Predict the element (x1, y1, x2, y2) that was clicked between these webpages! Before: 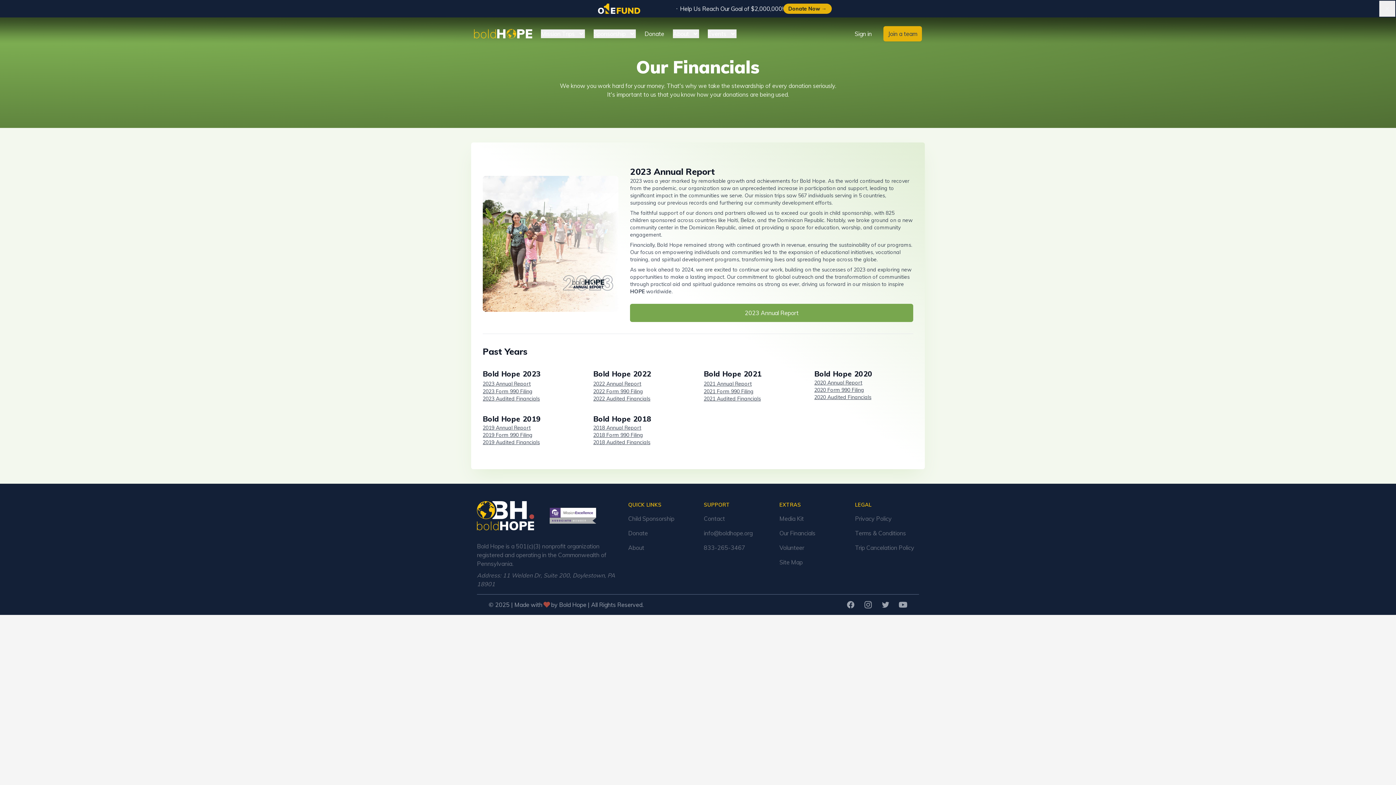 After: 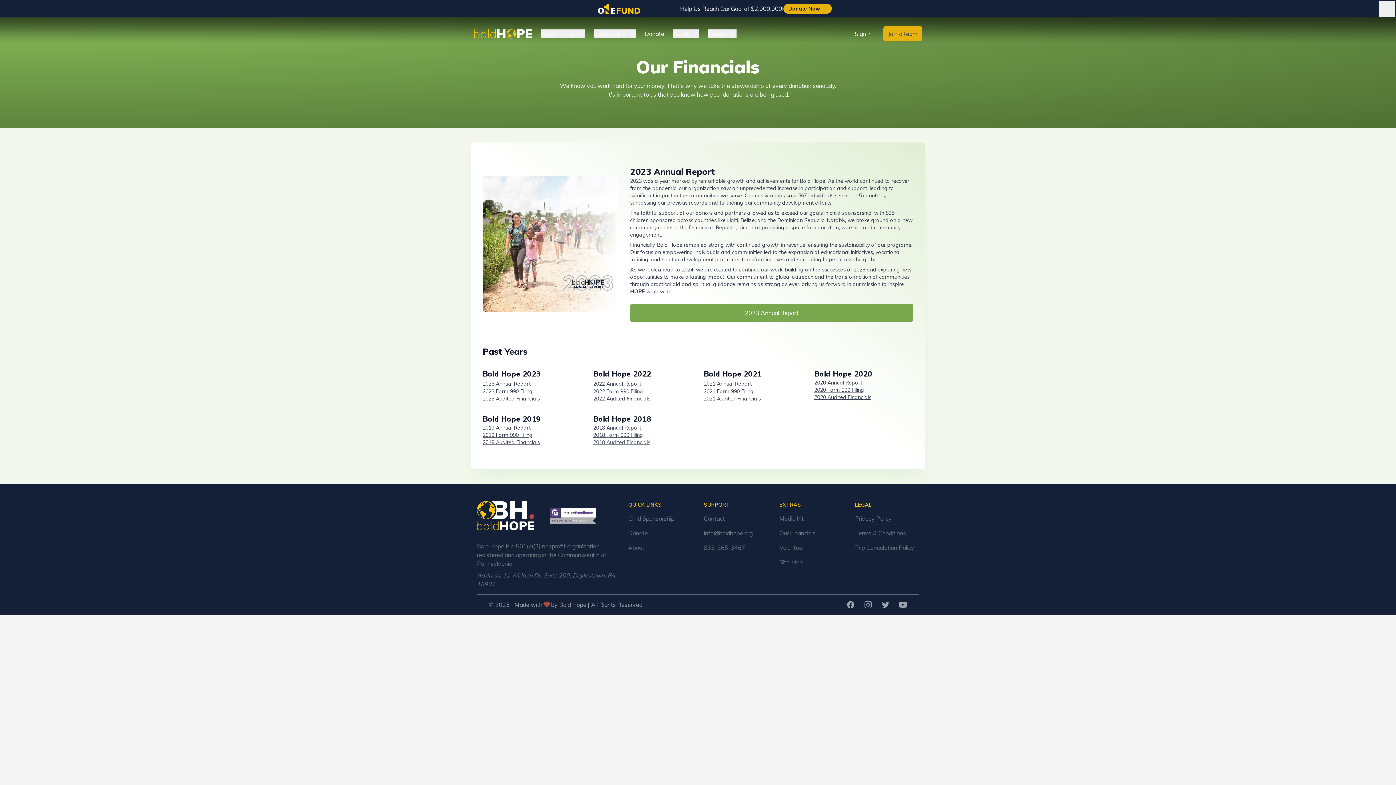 Action: bbox: (593, 438, 692, 446) label: 2018 Audited Financials